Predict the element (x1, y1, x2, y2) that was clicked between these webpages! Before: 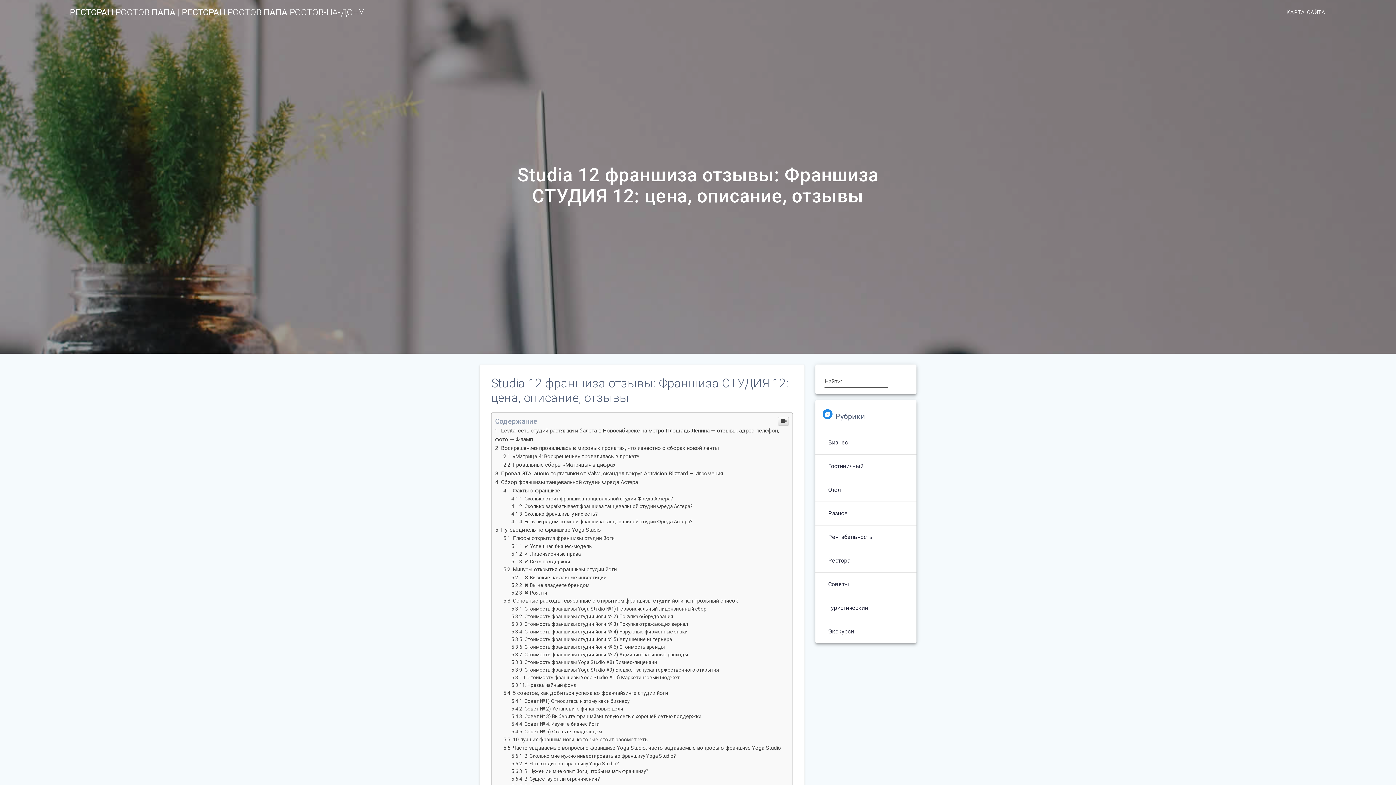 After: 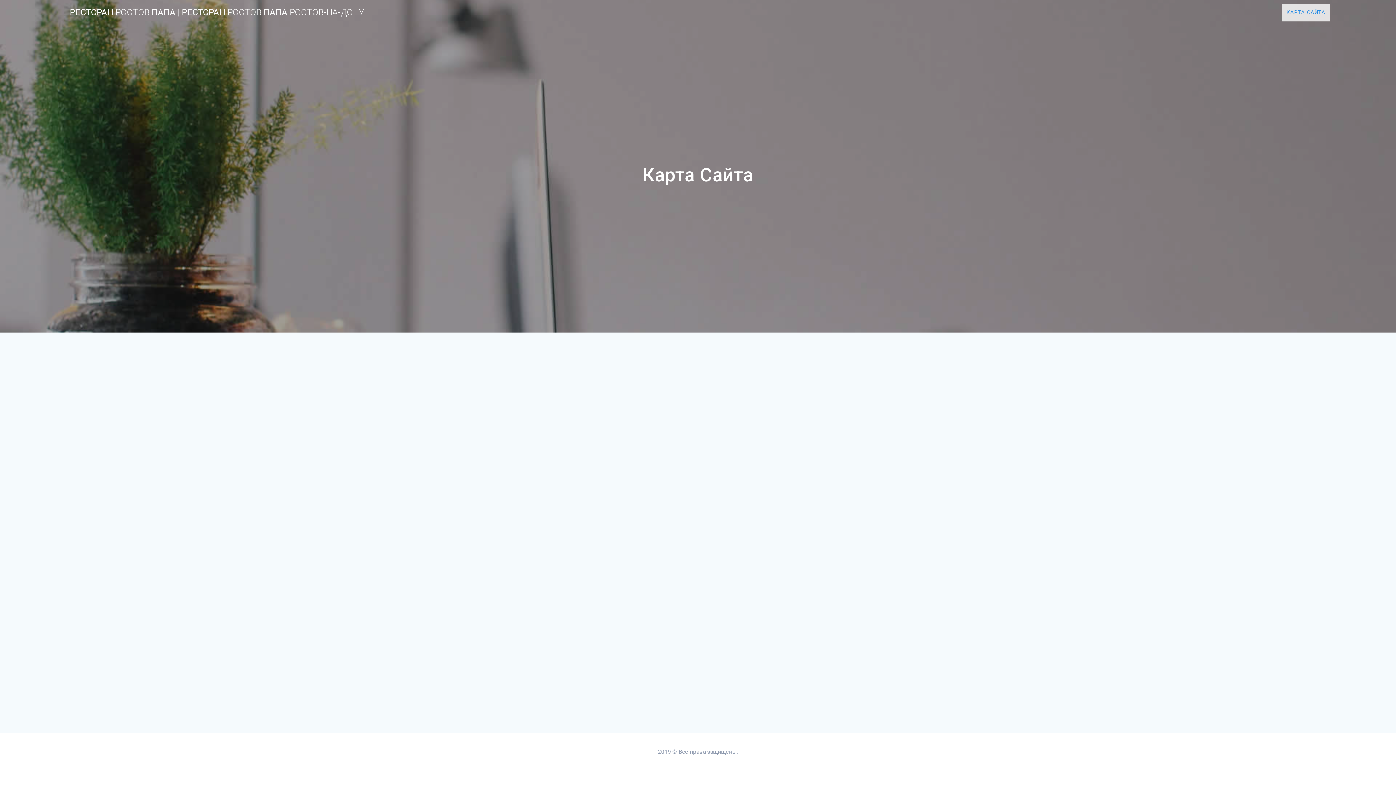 Action: label: КАРТА САЙТА bbox: (1282, 108, 1330, 125)